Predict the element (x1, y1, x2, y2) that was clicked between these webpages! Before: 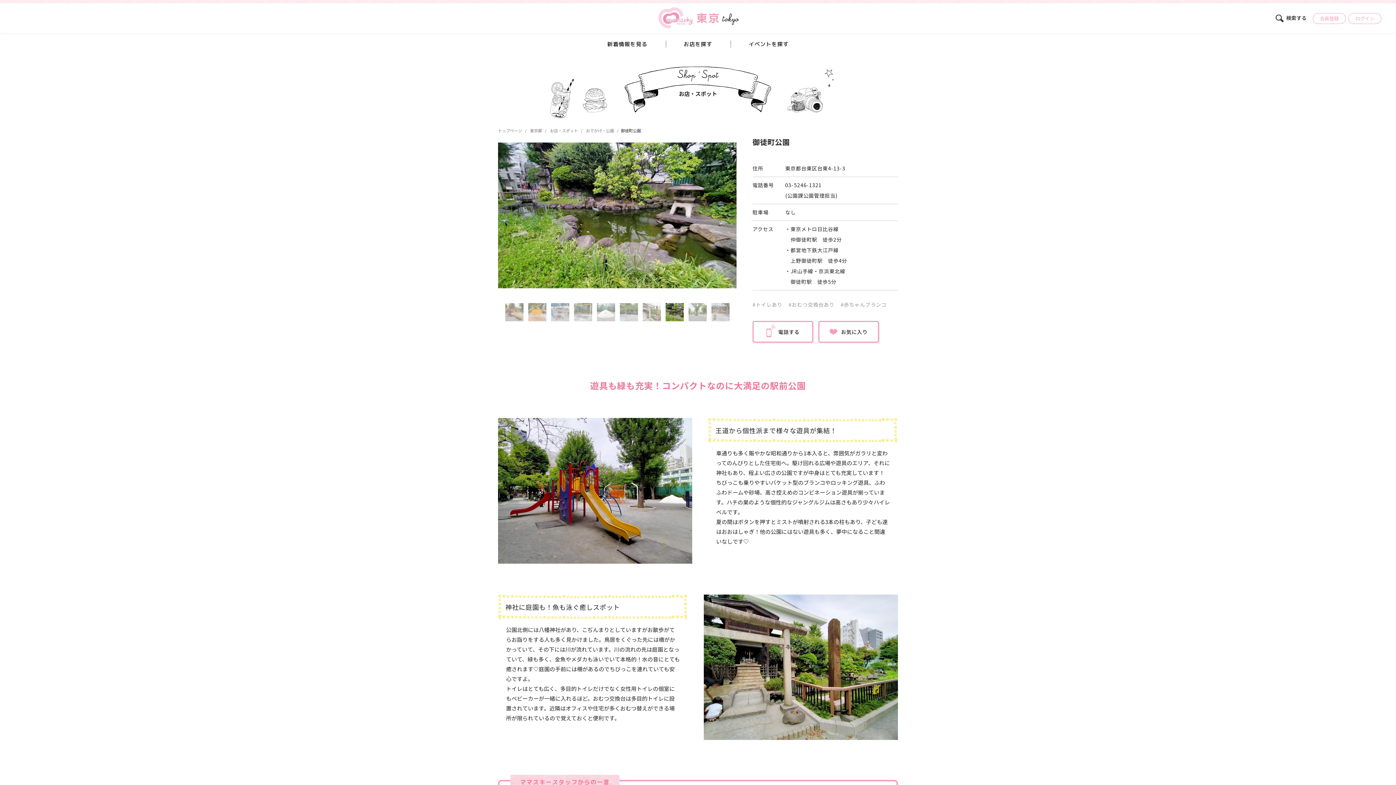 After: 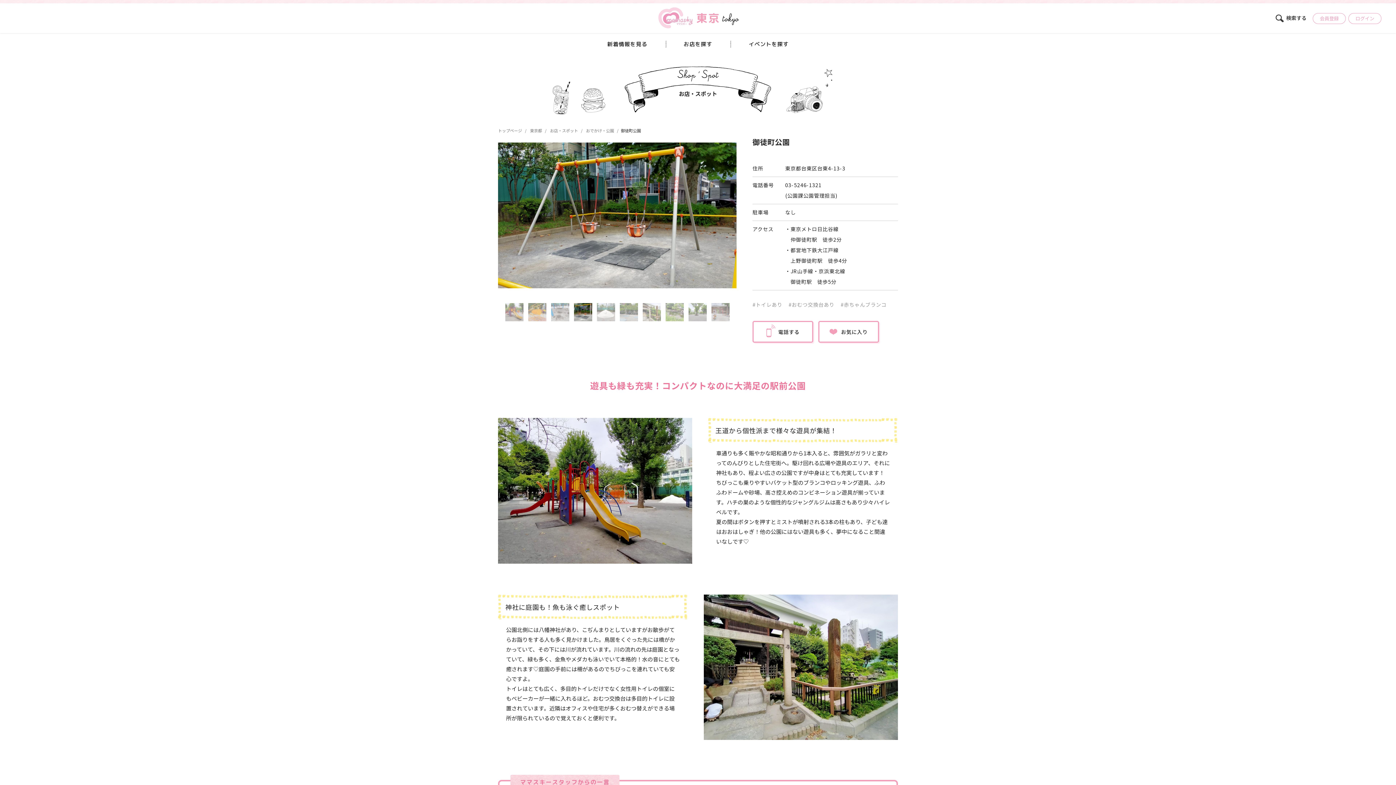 Action: bbox: (642, 314, 660, 322)